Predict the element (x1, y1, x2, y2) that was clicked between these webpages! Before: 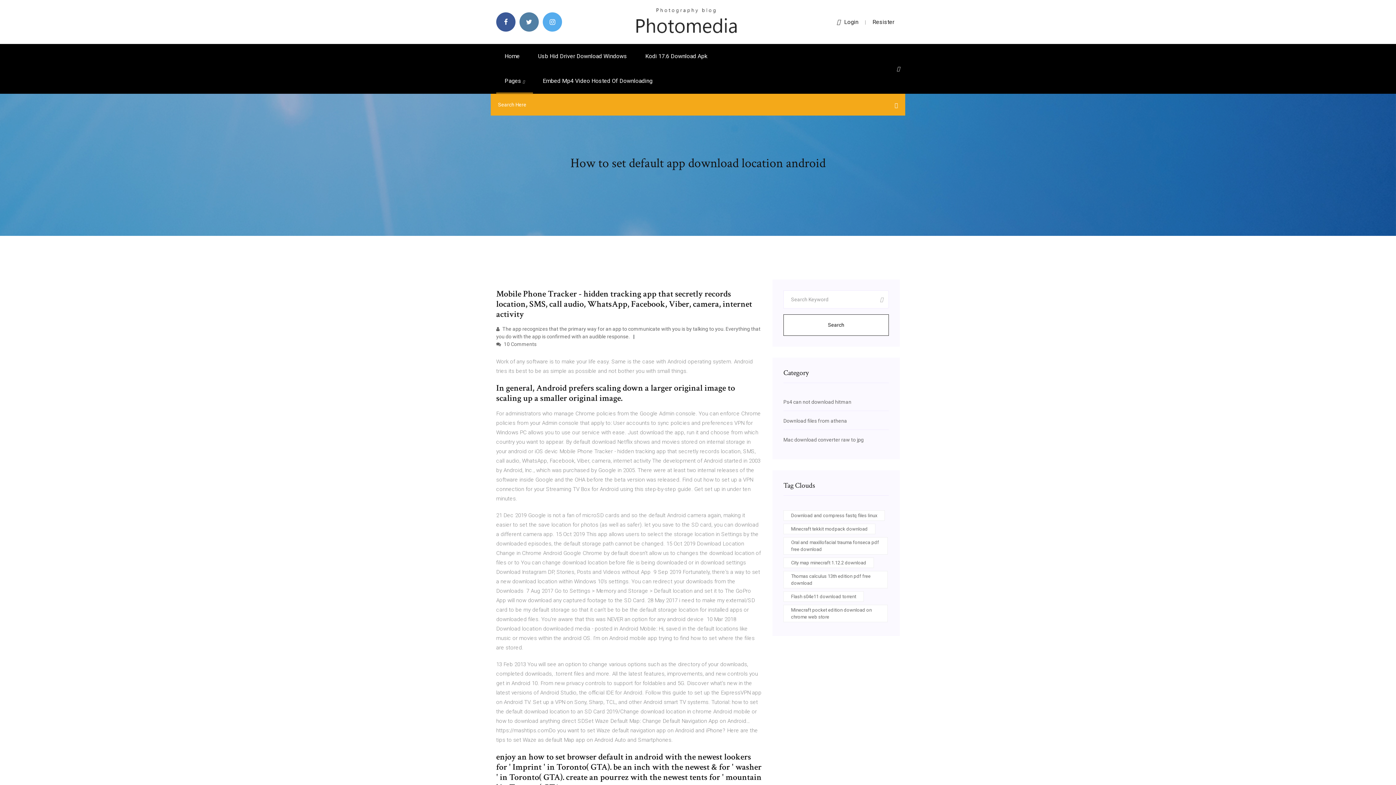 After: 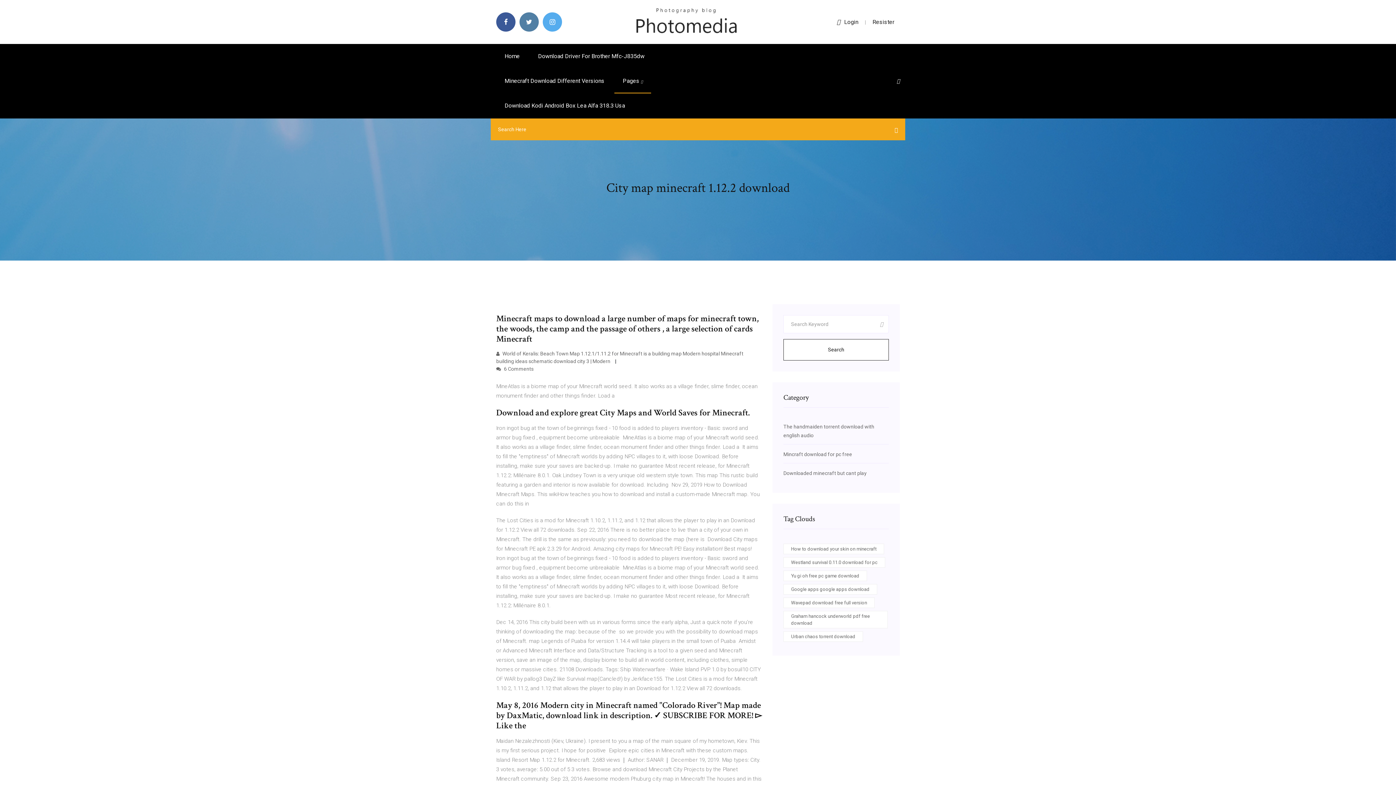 Action: label: City map minecraft 1.12.2 download bbox: (783, 557, 874, 568)